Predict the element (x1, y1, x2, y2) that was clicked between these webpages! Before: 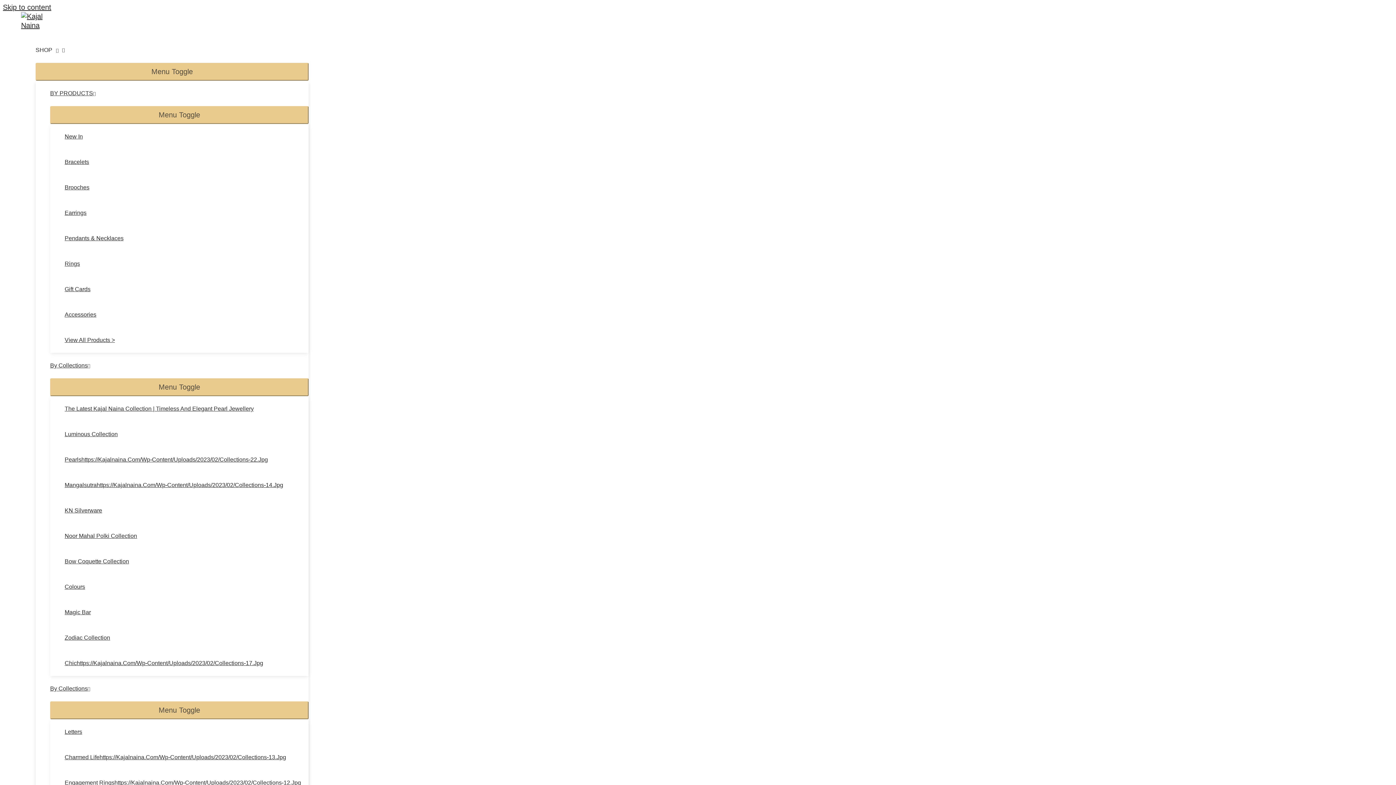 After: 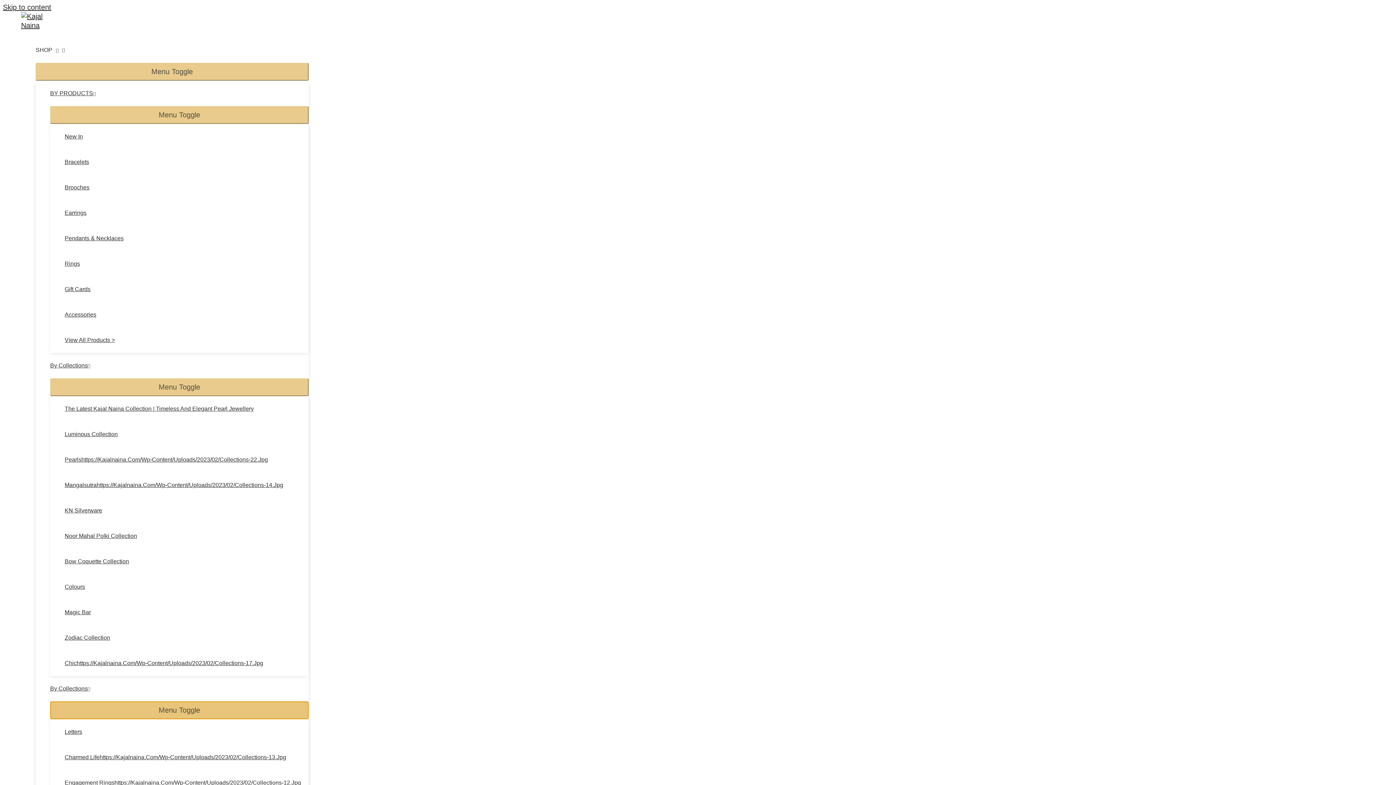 Action: label: Menu Toggle bbox: (50, 701, 308, 719)